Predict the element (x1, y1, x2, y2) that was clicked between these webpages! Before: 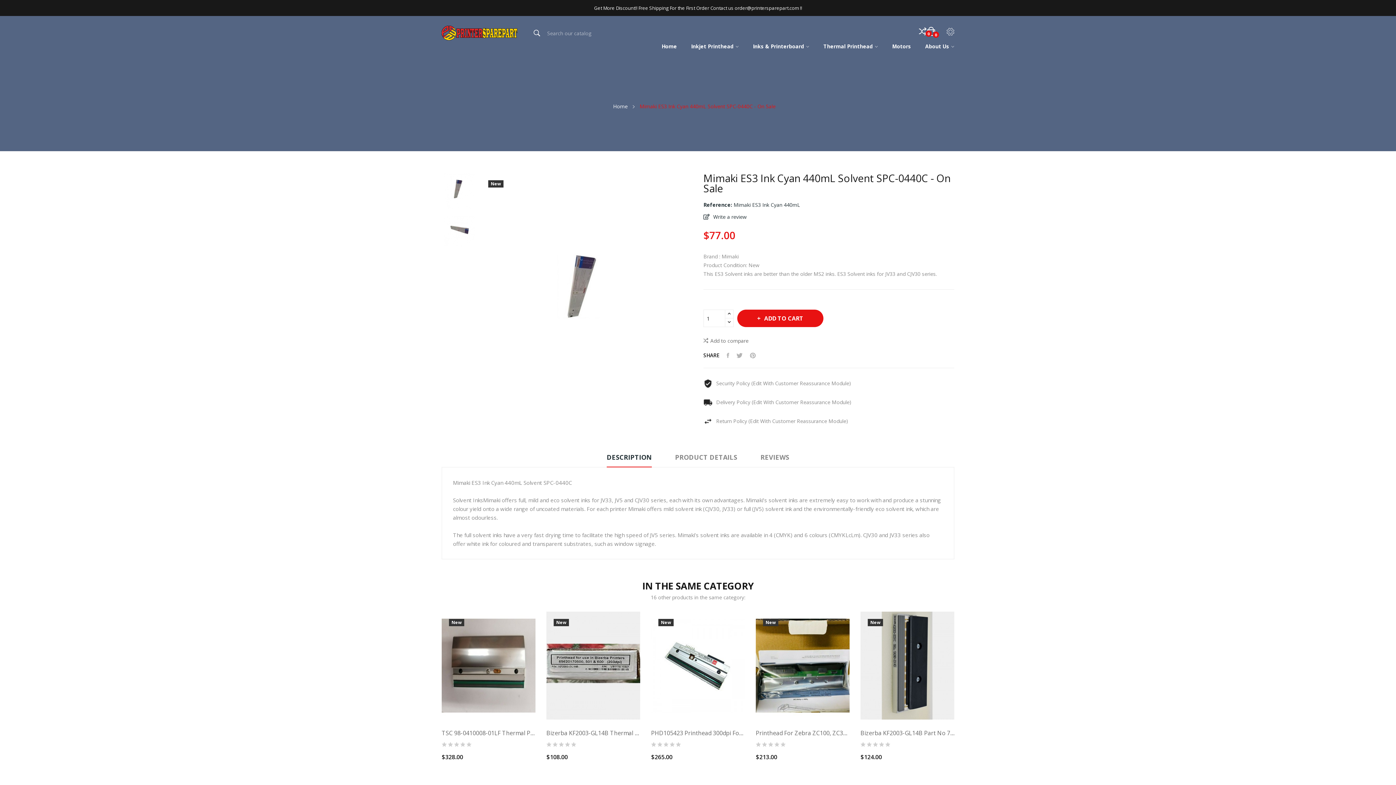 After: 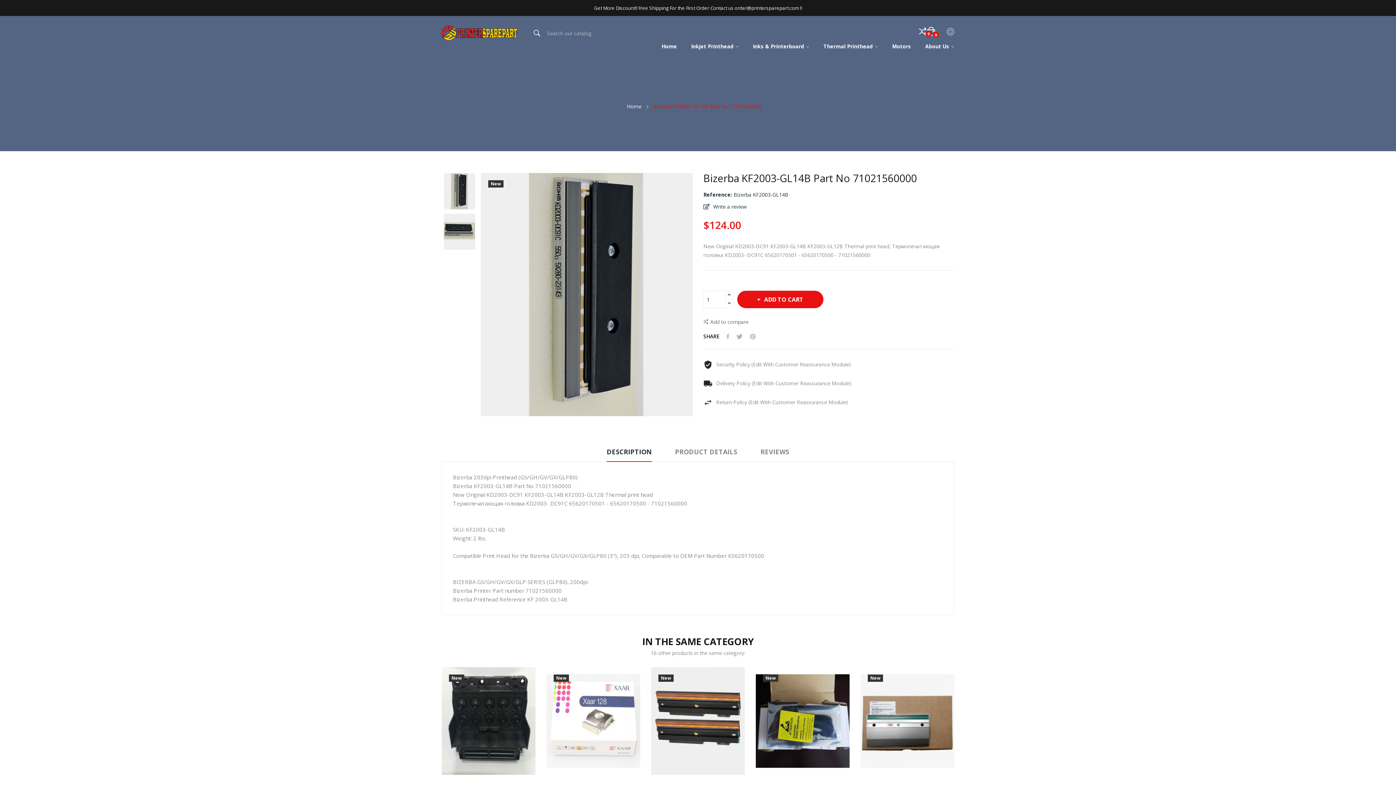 Action: bbox: (860, 612, 954, 719)